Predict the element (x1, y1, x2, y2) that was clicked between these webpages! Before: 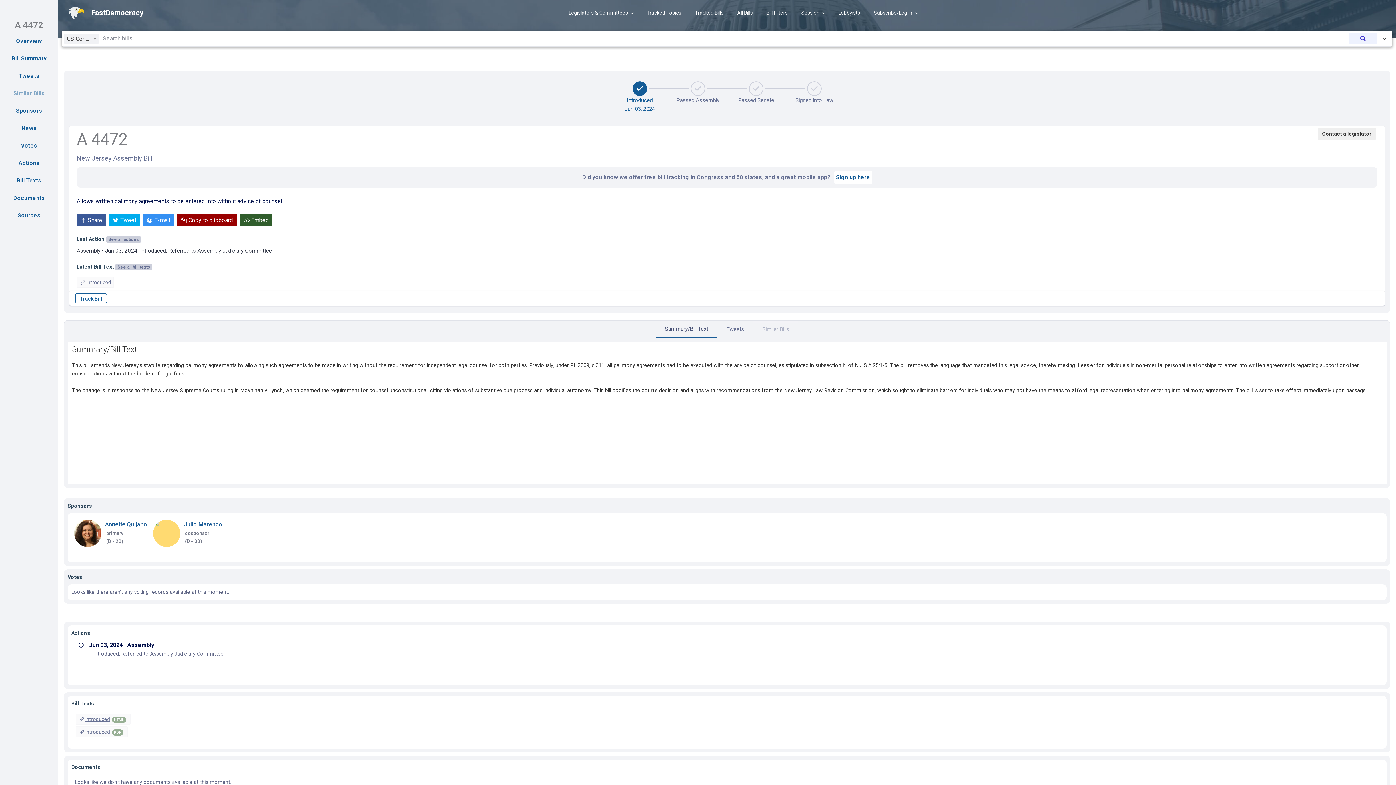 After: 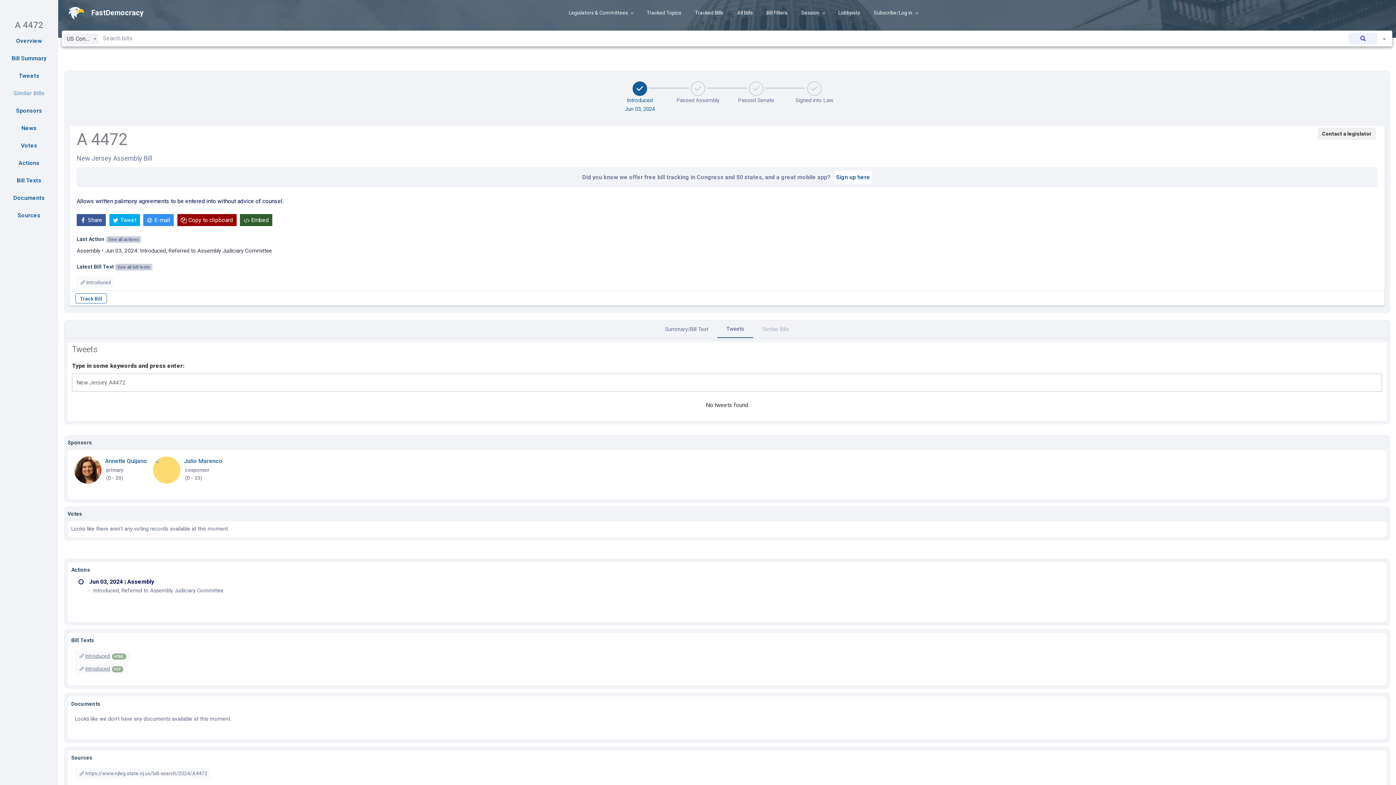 Action: bbox: (717, 321, 753, 337) label: Tweets